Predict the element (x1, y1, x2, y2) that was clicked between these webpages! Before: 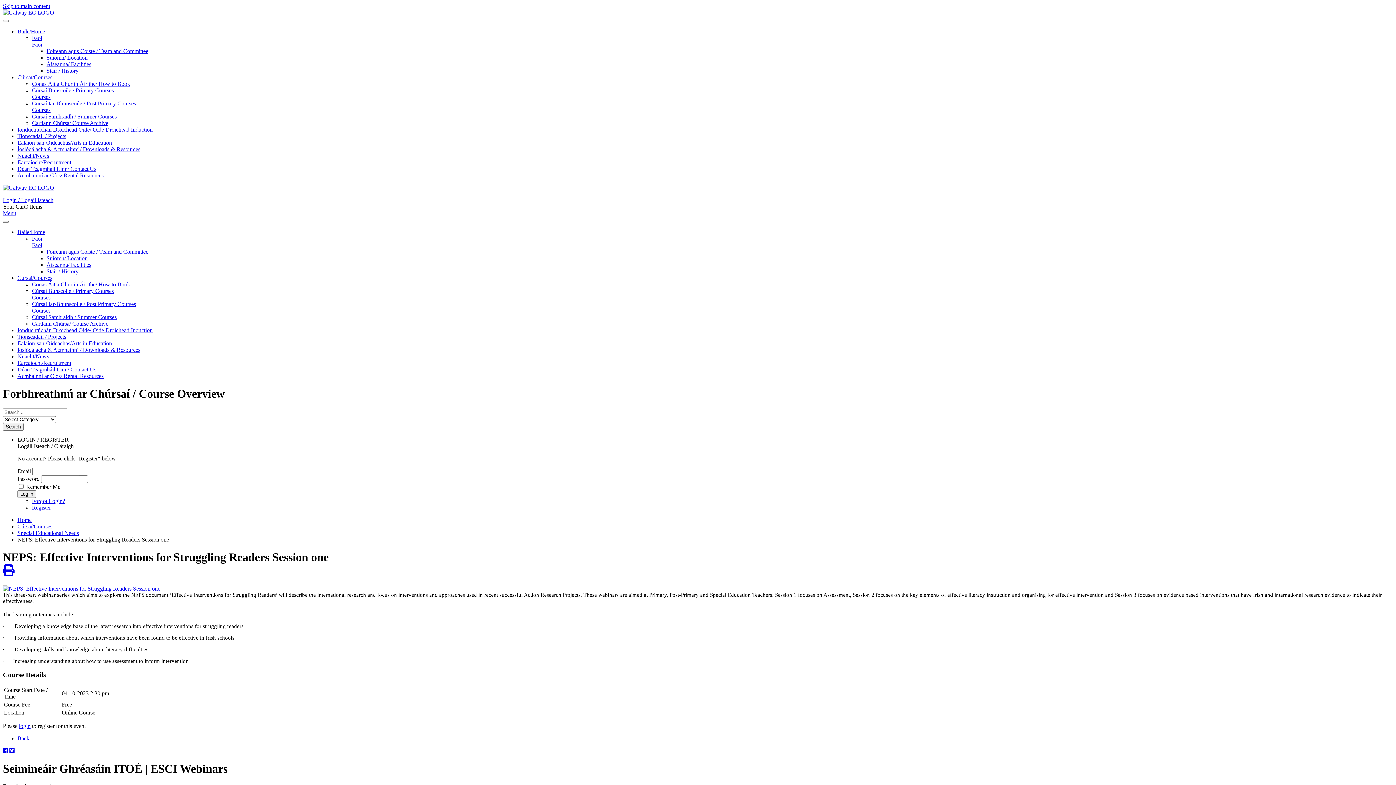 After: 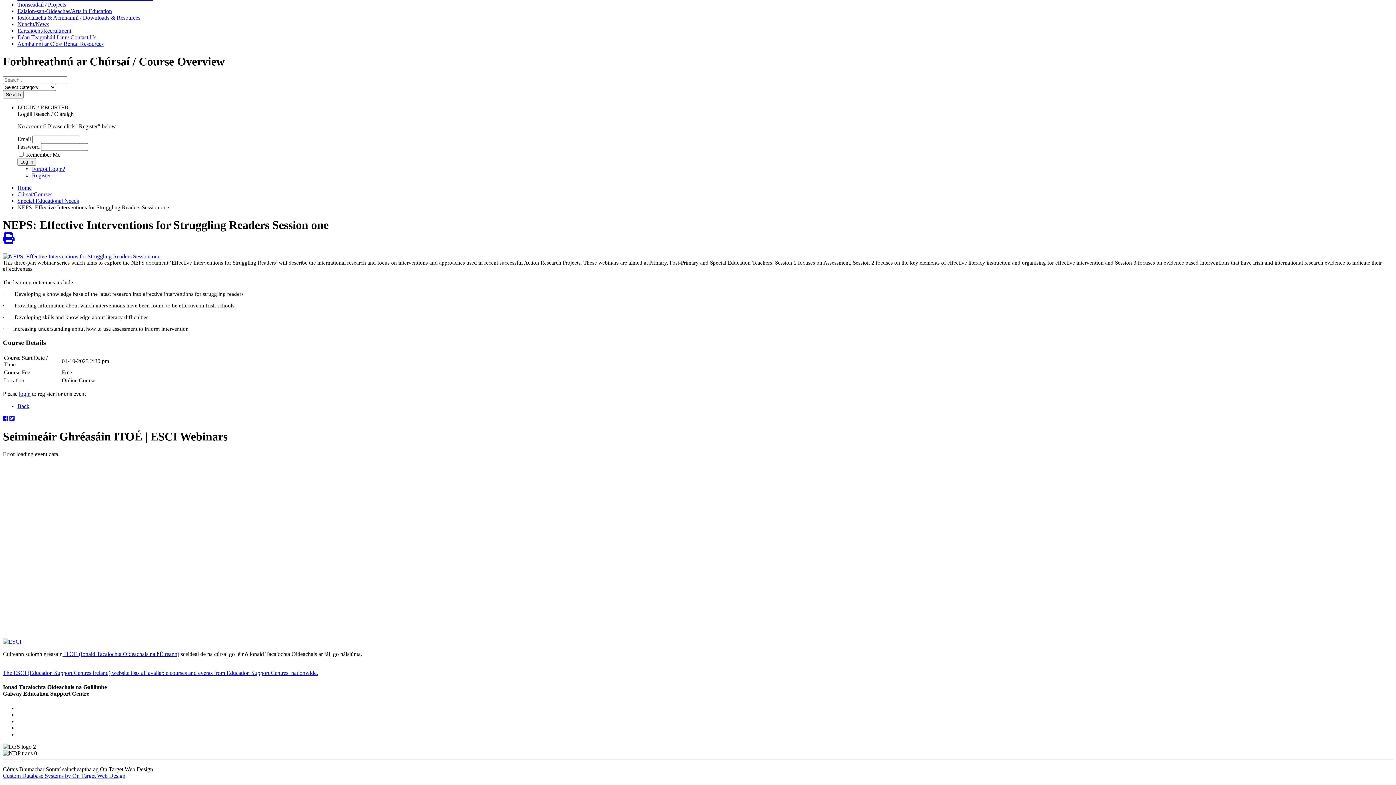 Action: label: Skip to main content bbox: (2, 2, 50, 9)